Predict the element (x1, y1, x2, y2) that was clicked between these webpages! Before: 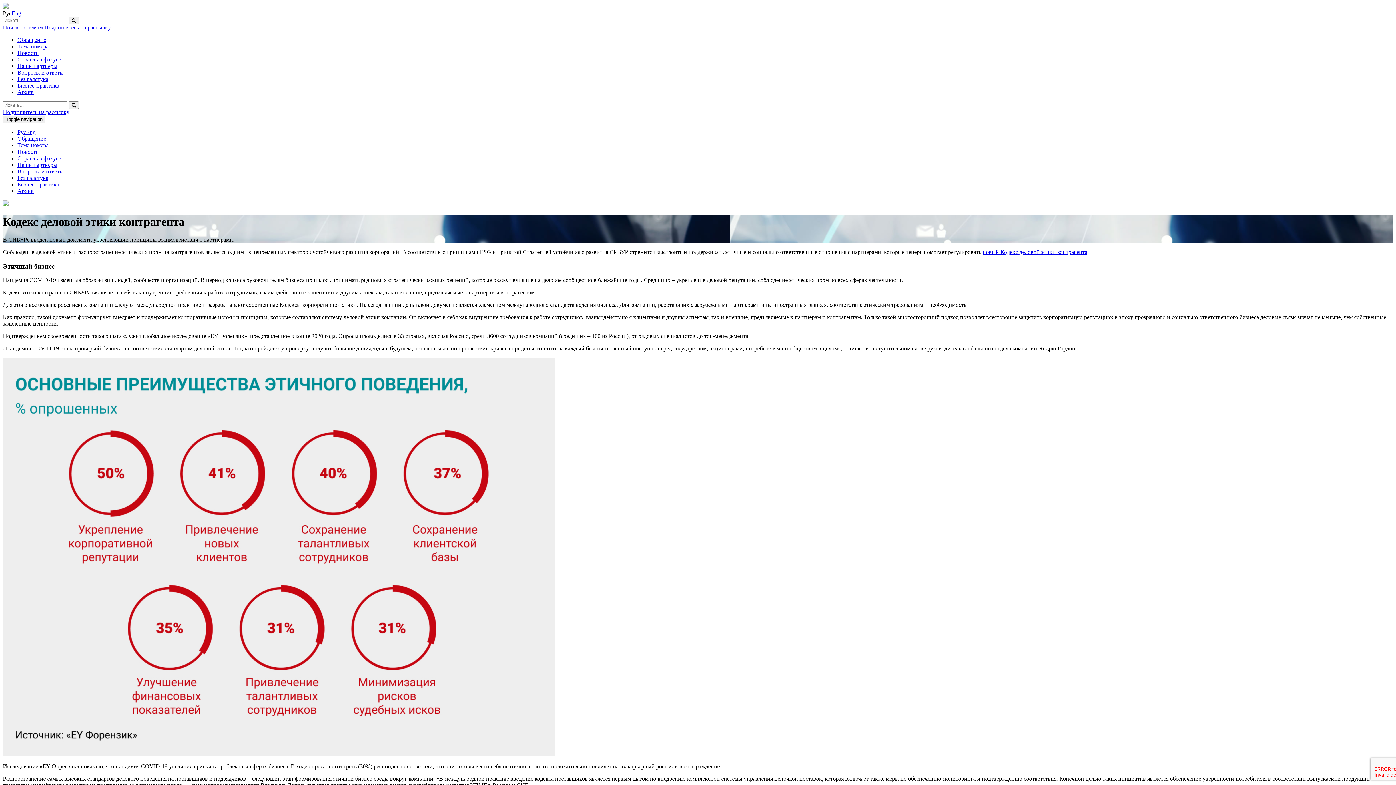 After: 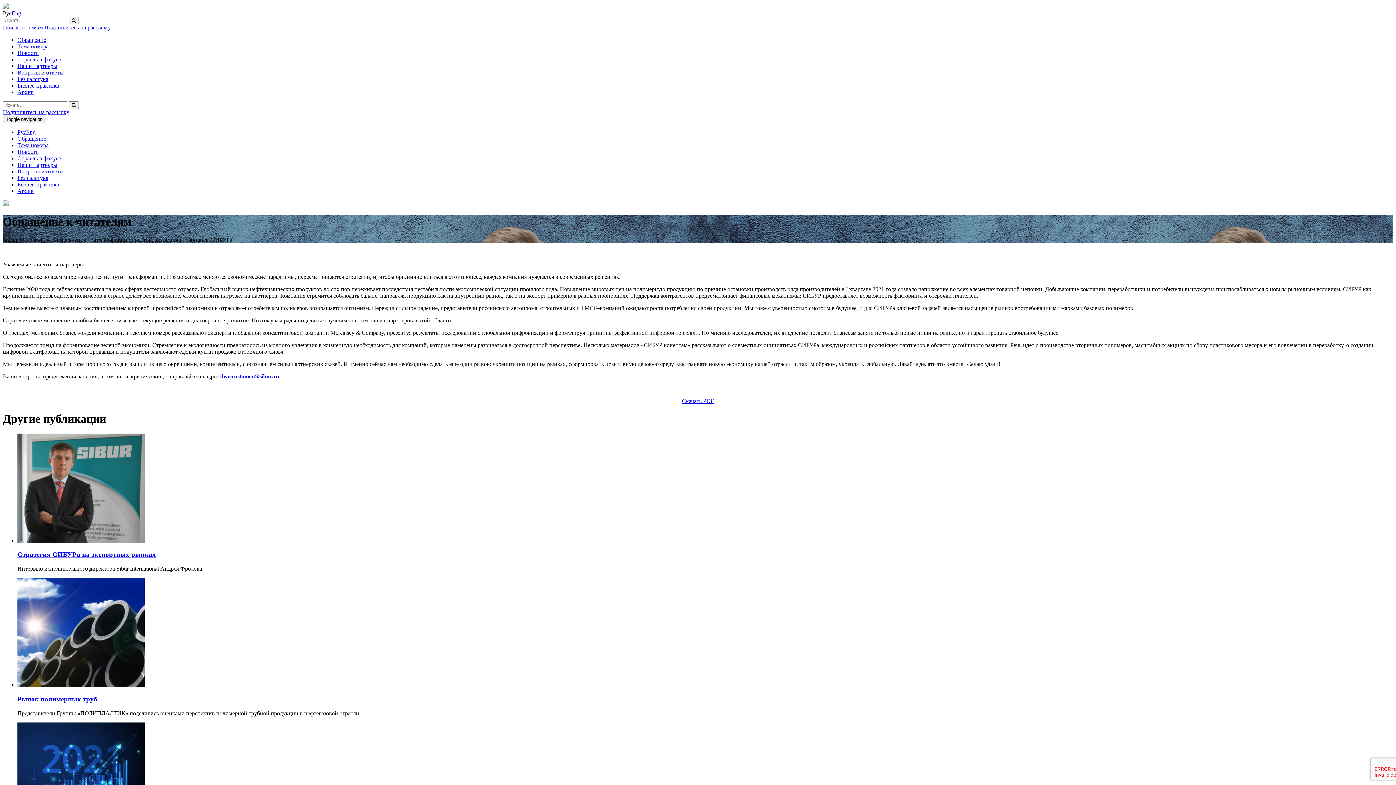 Action: bbox: (17, 36, 46, 42) label: Обращение